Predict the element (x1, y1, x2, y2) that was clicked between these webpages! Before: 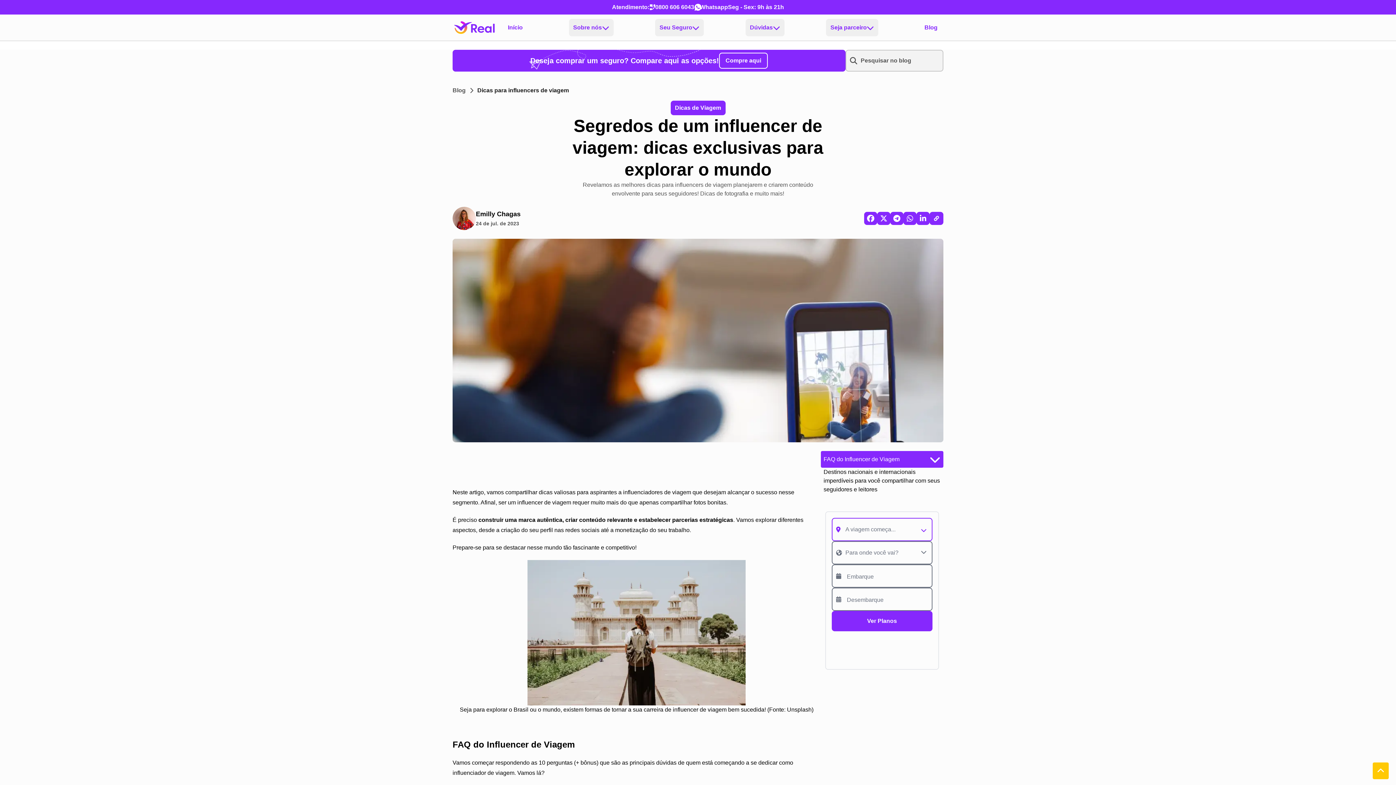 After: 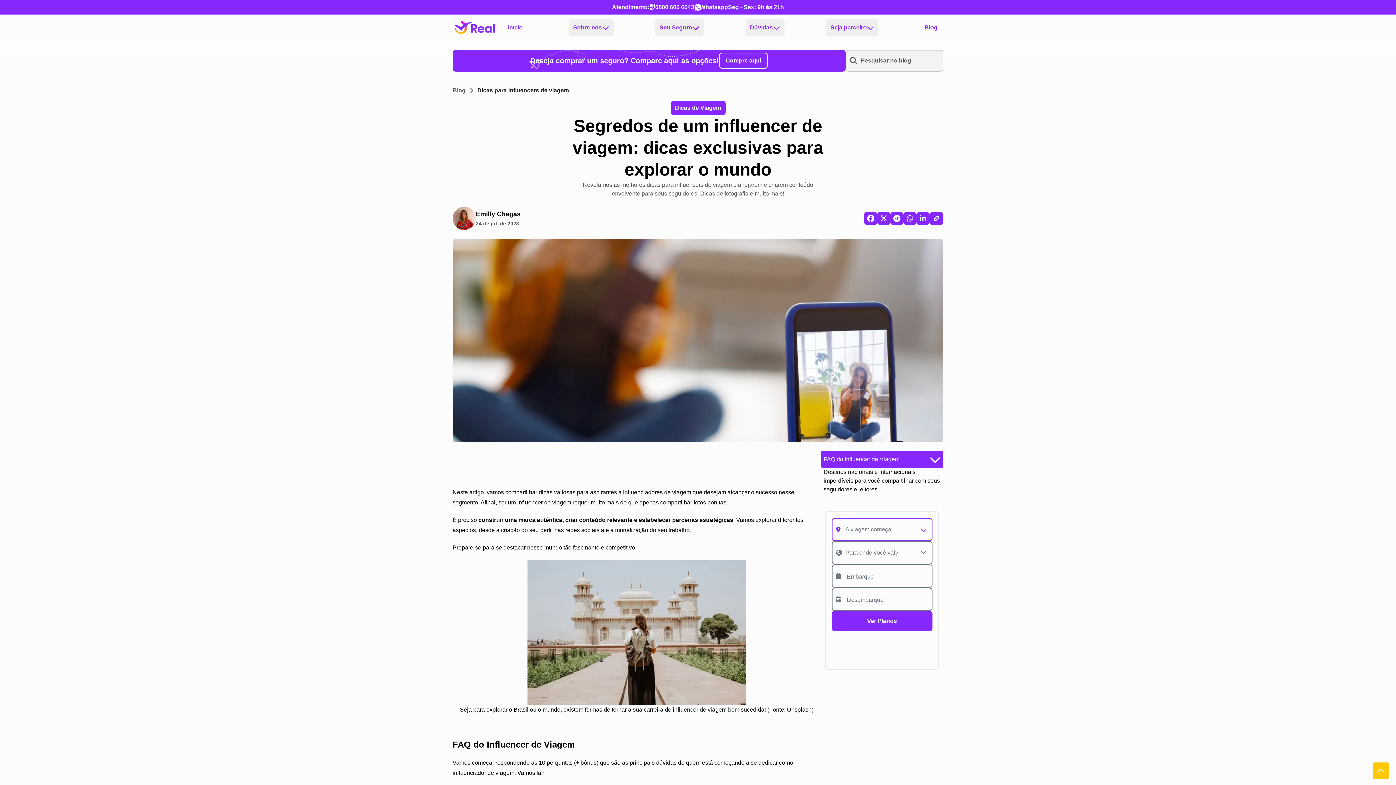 Action: bbox: (452, 206, 476, 230)